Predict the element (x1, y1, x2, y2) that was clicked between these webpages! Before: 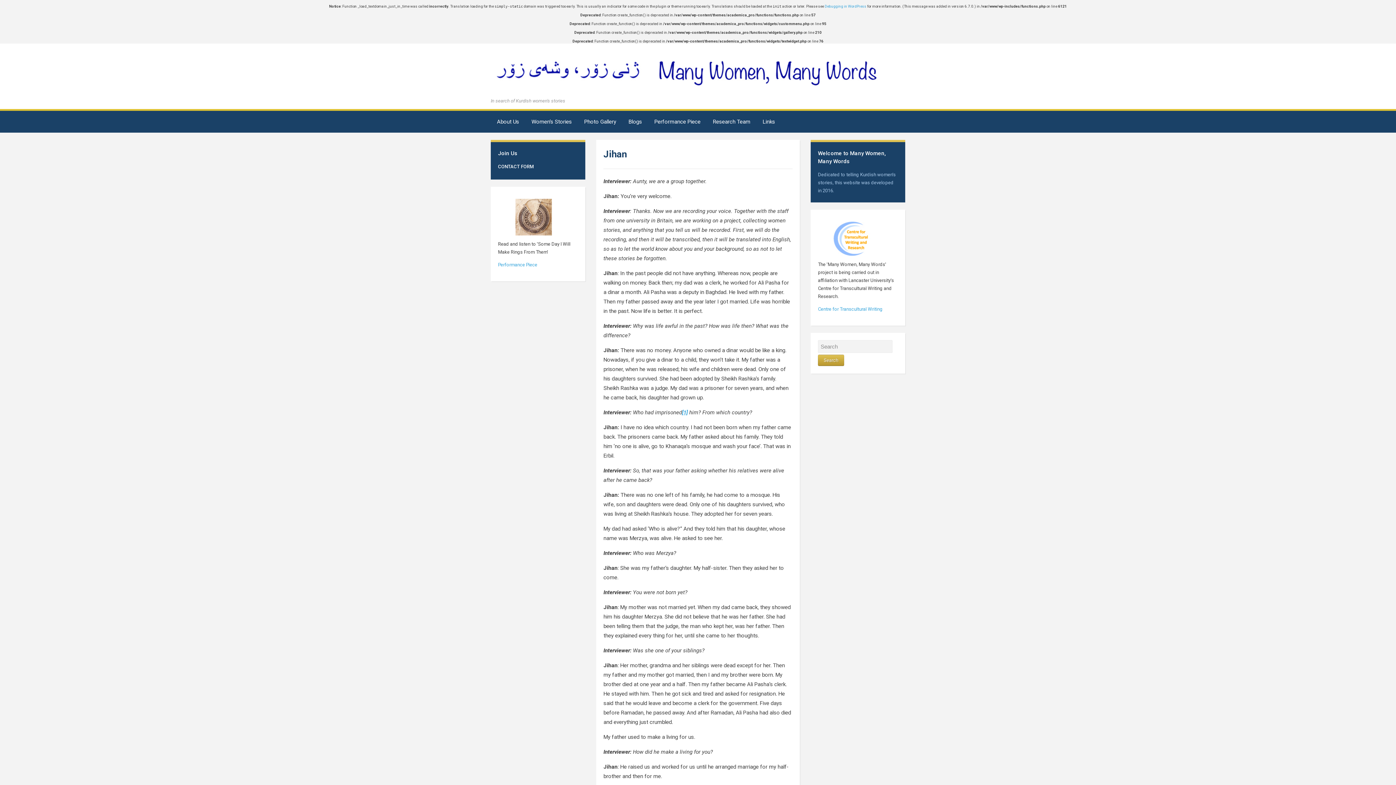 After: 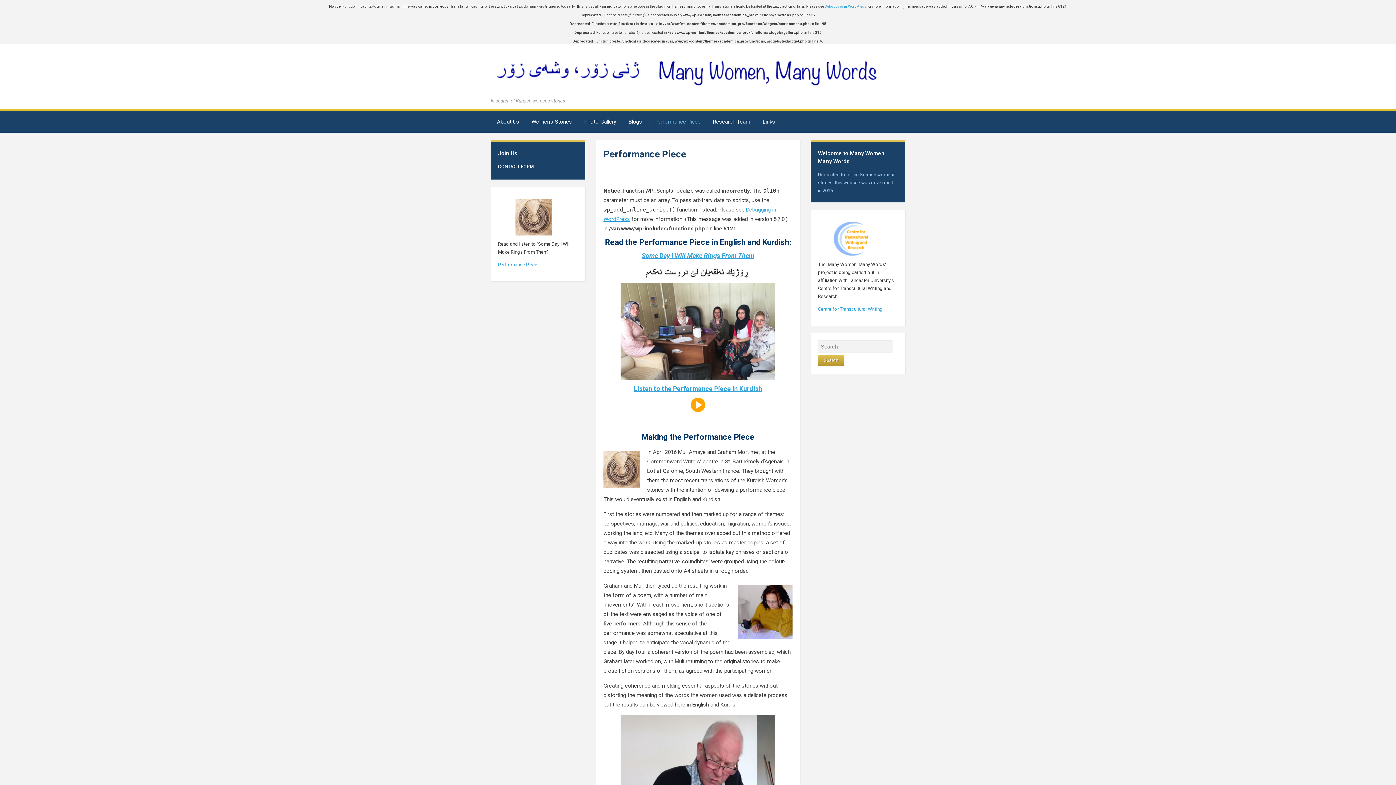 Action: bbox: (498, 214, 568, 219)